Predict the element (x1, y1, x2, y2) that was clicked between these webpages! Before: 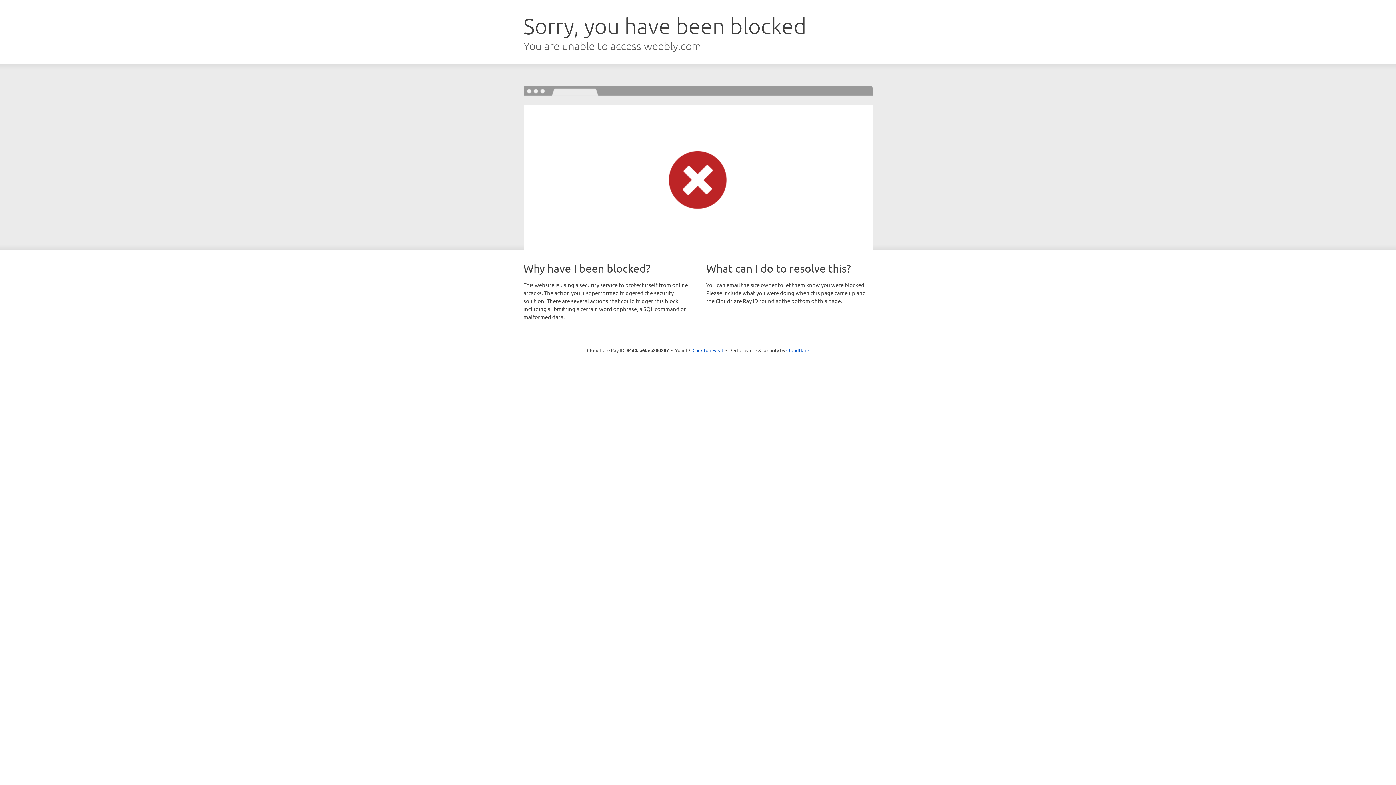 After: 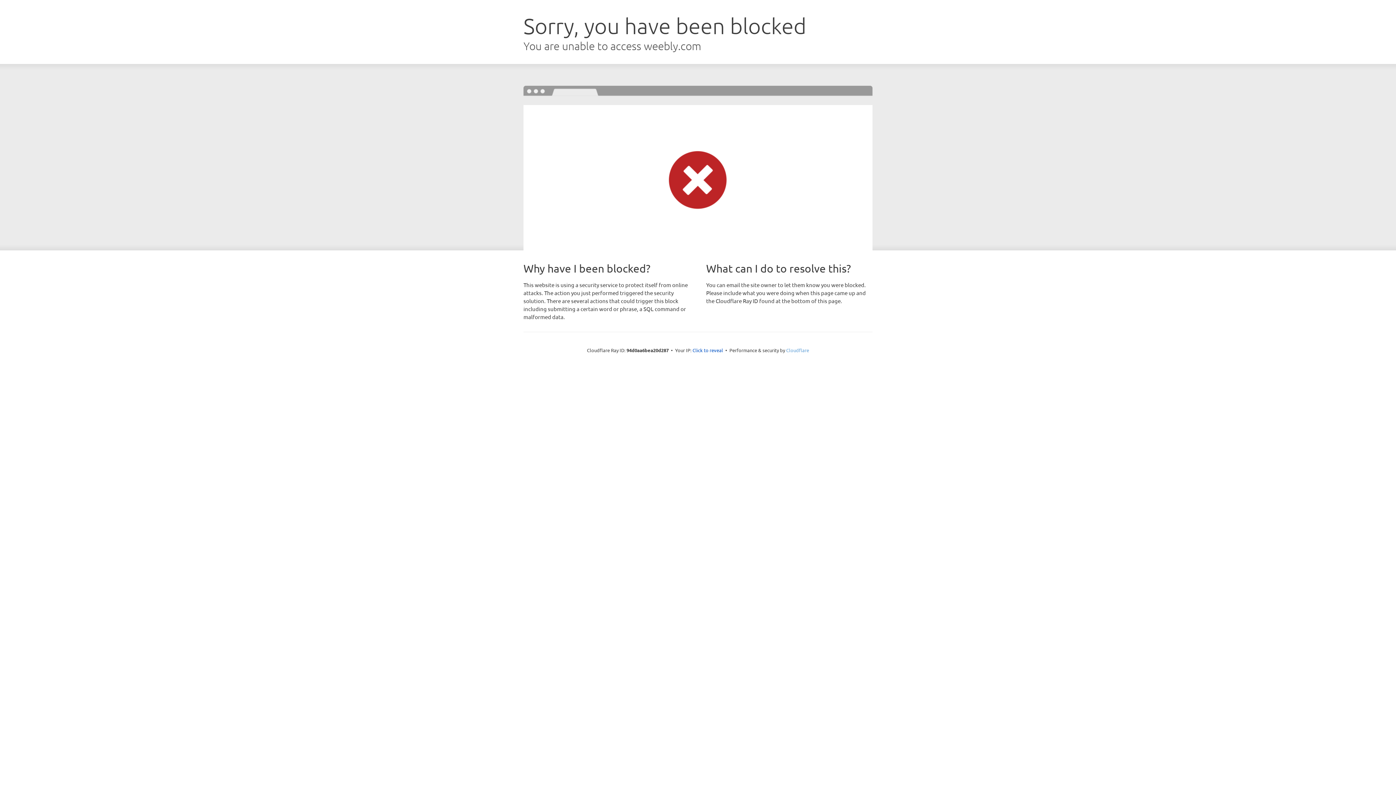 Action: bbox: (786, 347, 809, 353) label: Cloudflare